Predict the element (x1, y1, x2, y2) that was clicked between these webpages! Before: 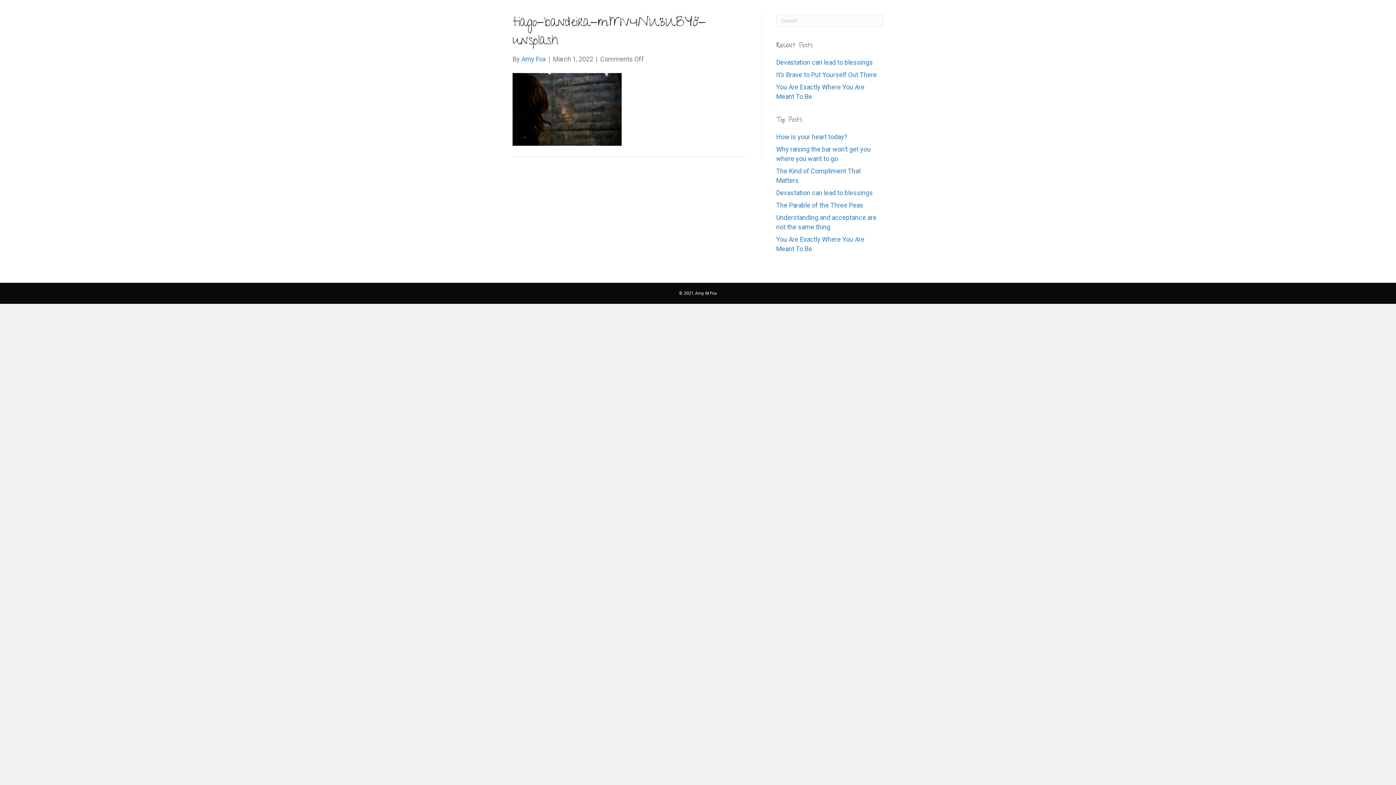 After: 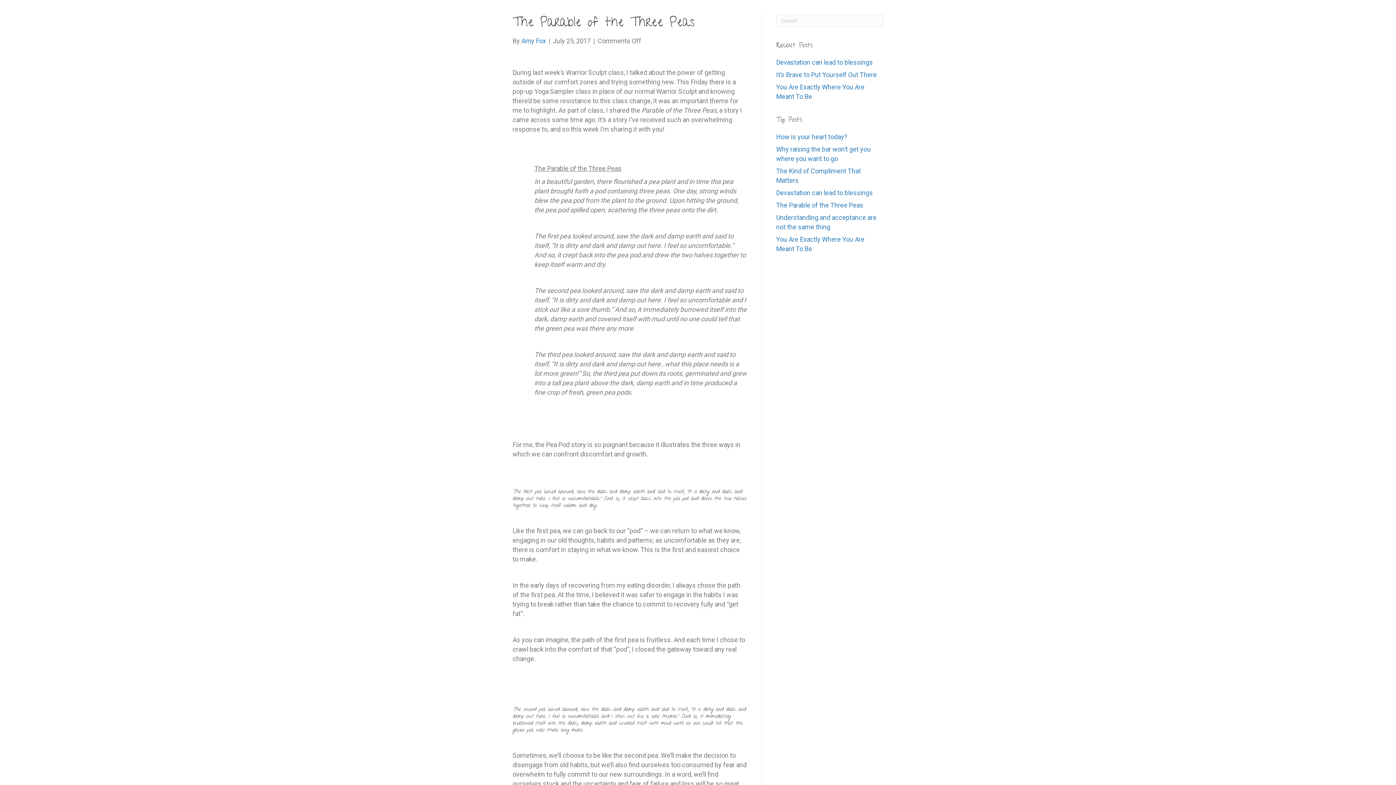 Action: bbox: (776, 201, 863, 209) label: The Parable of the Three Peas